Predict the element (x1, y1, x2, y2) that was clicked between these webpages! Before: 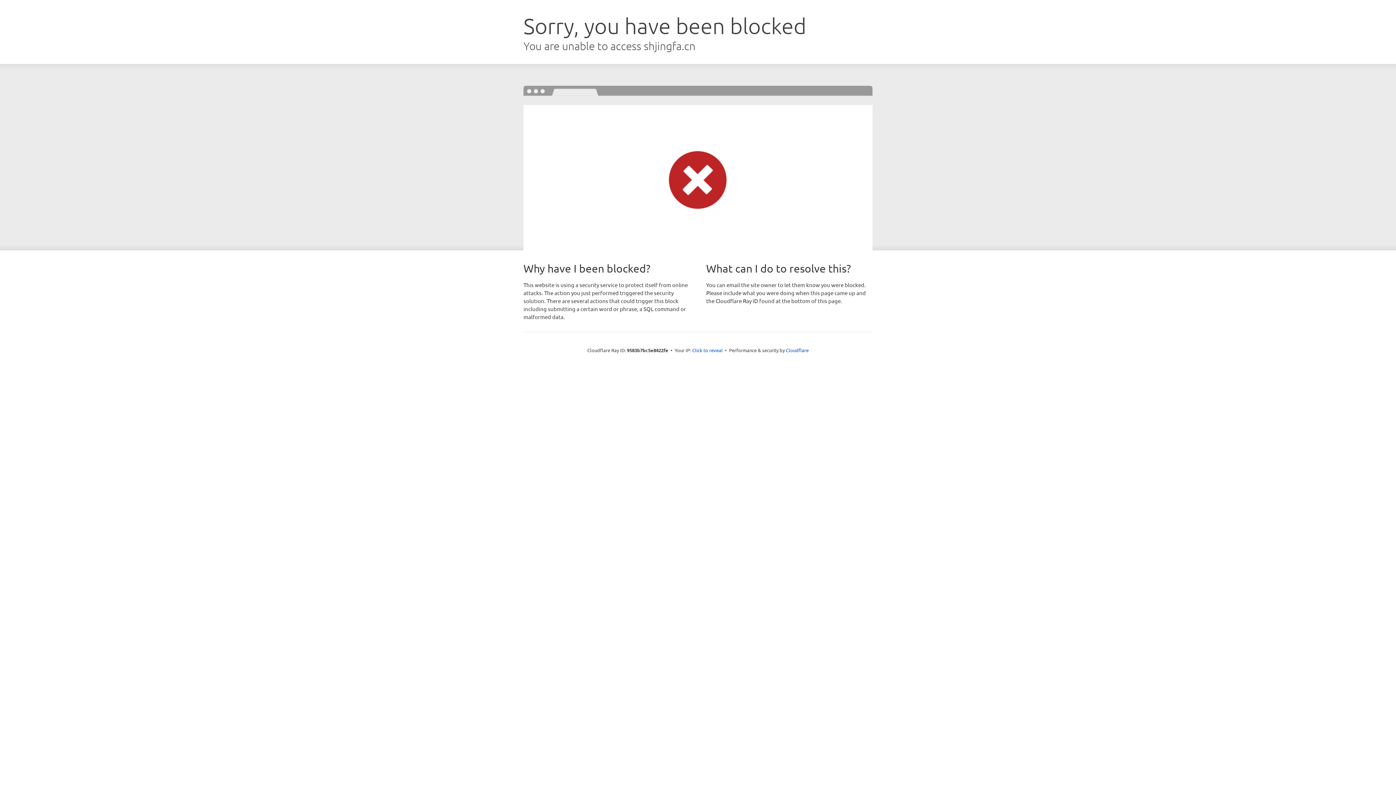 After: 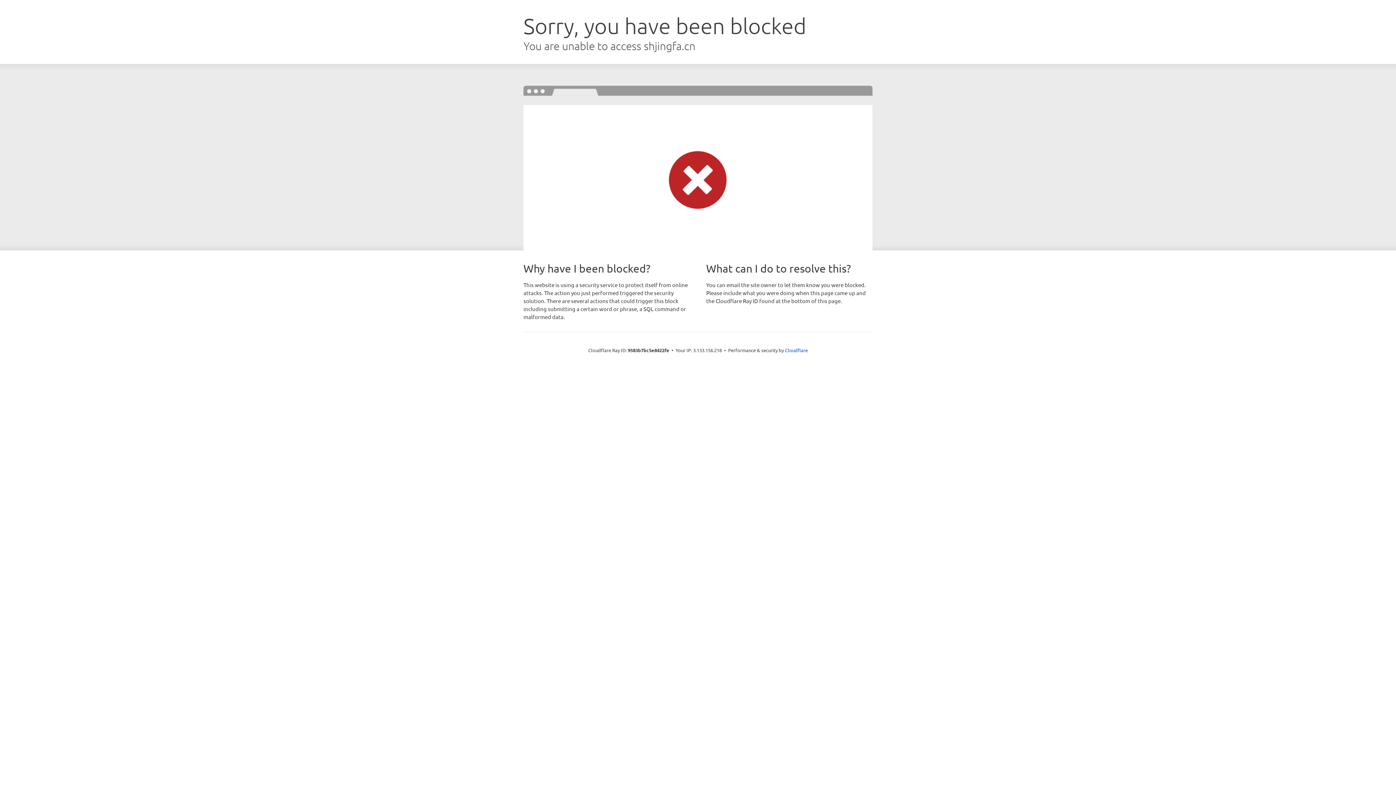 Action: bbox: (692, 346, 722, 353) label: Click to reveal